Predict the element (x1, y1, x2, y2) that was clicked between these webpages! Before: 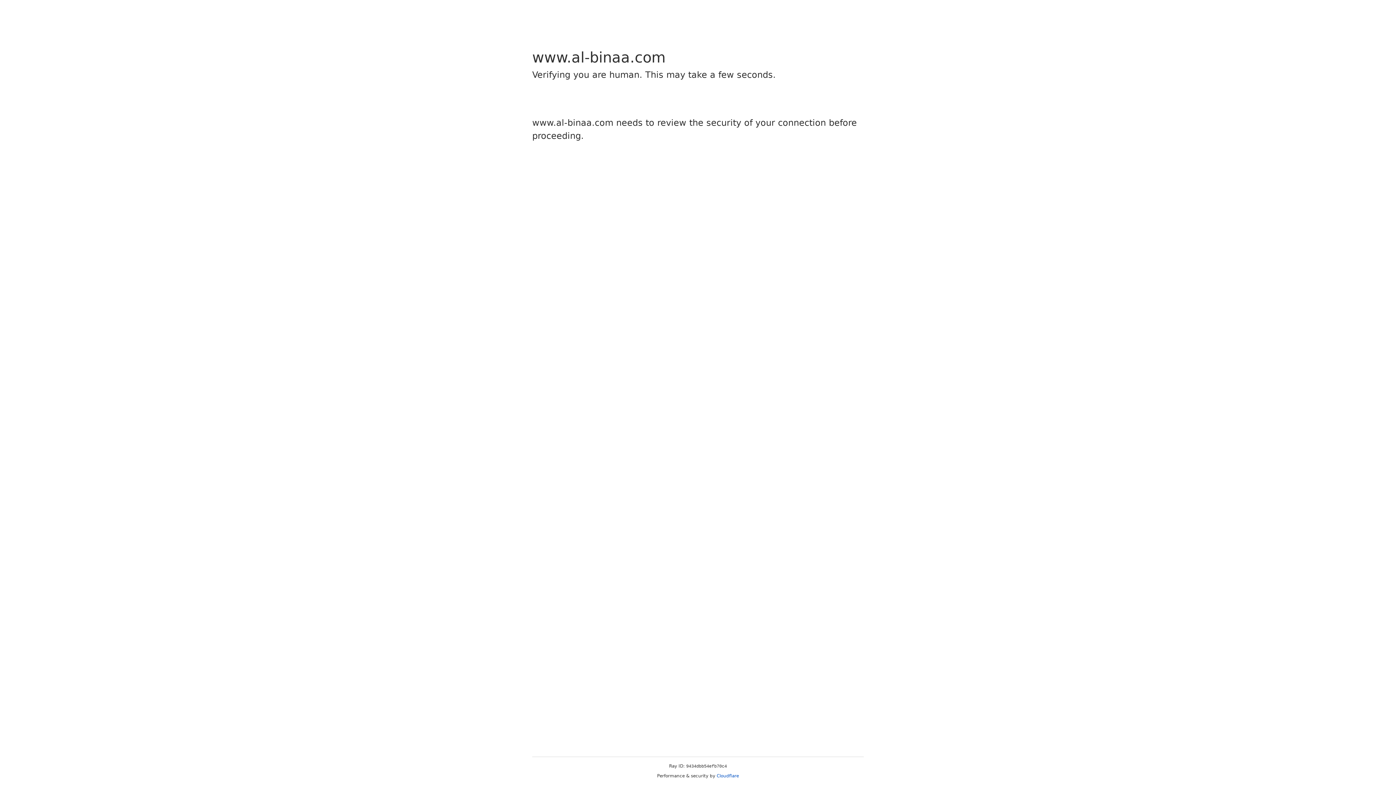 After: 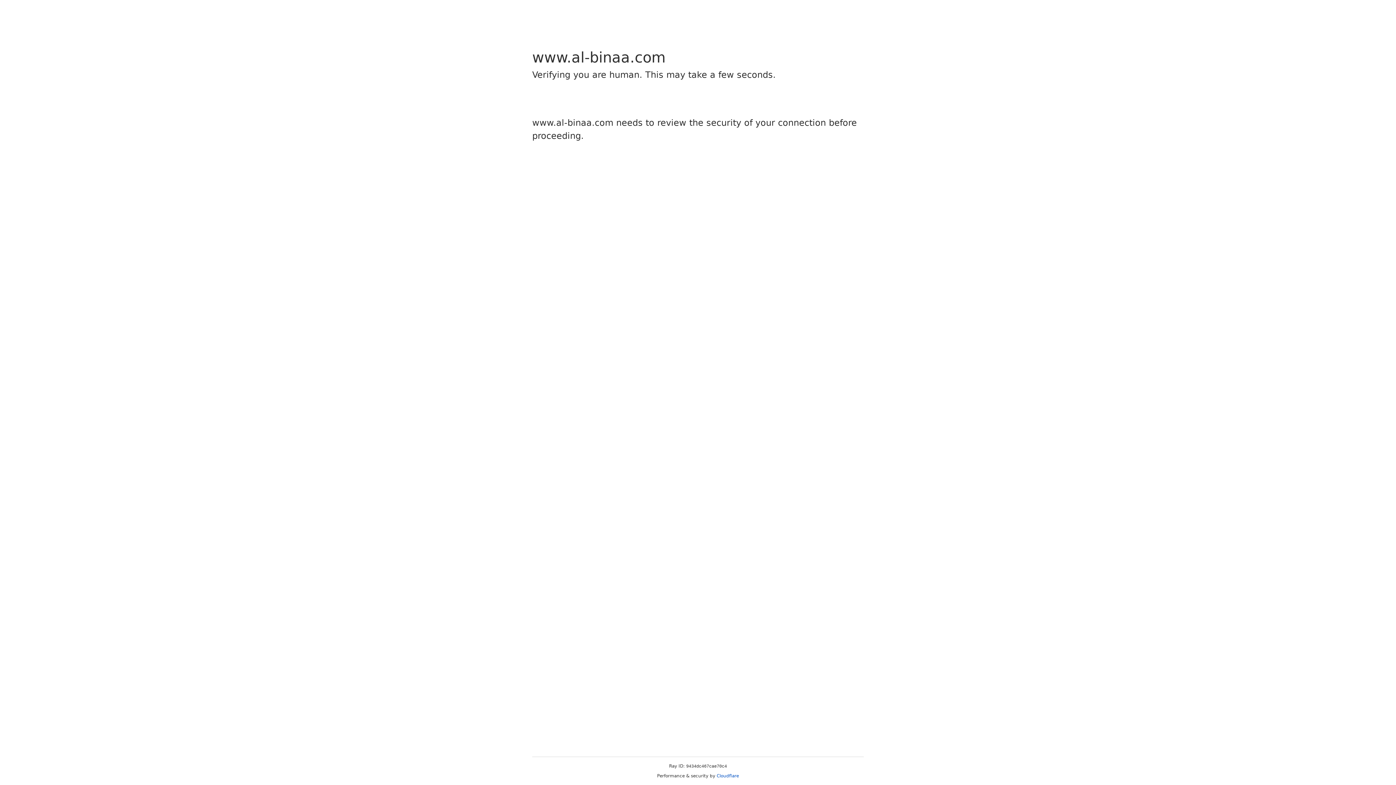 Action: bbox: (716, 773, 739, 778) label: Cloudflare